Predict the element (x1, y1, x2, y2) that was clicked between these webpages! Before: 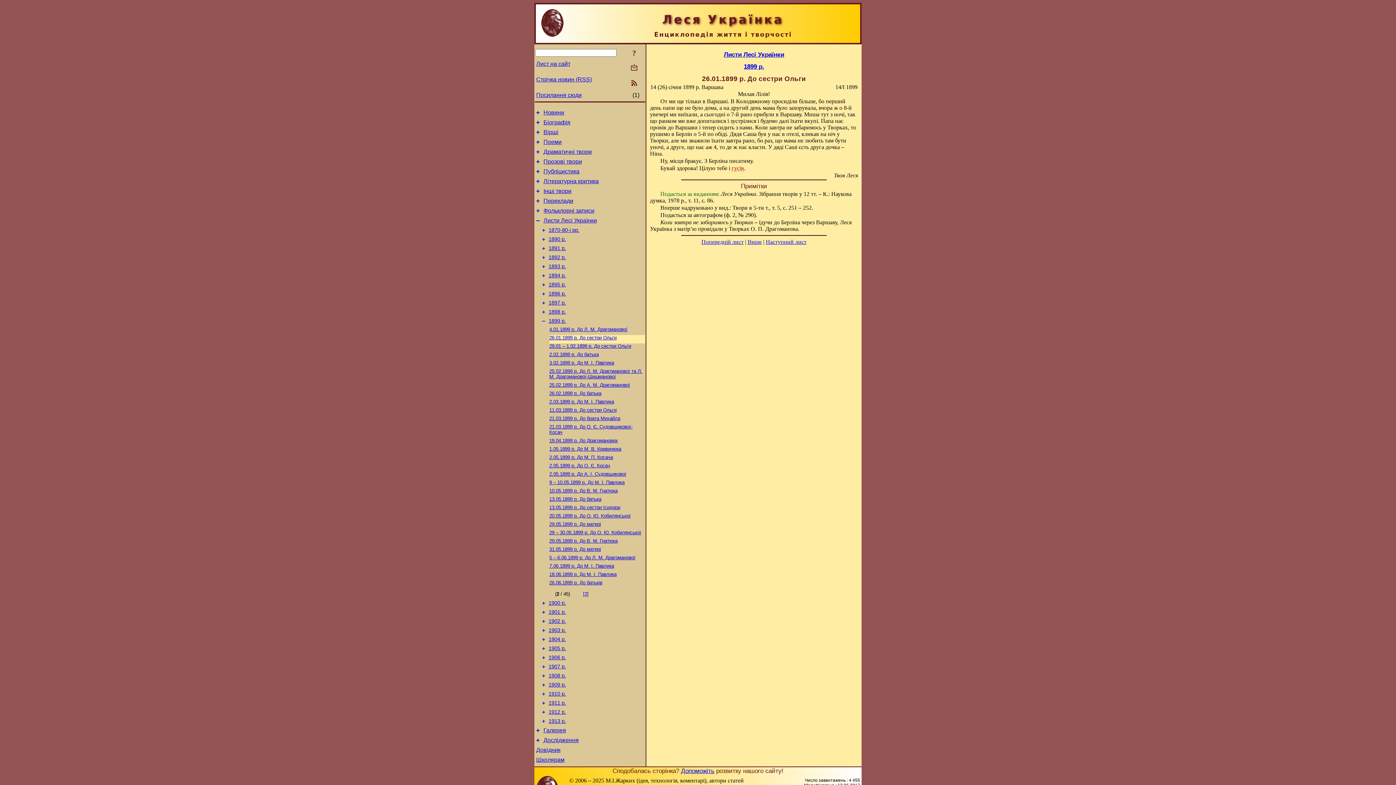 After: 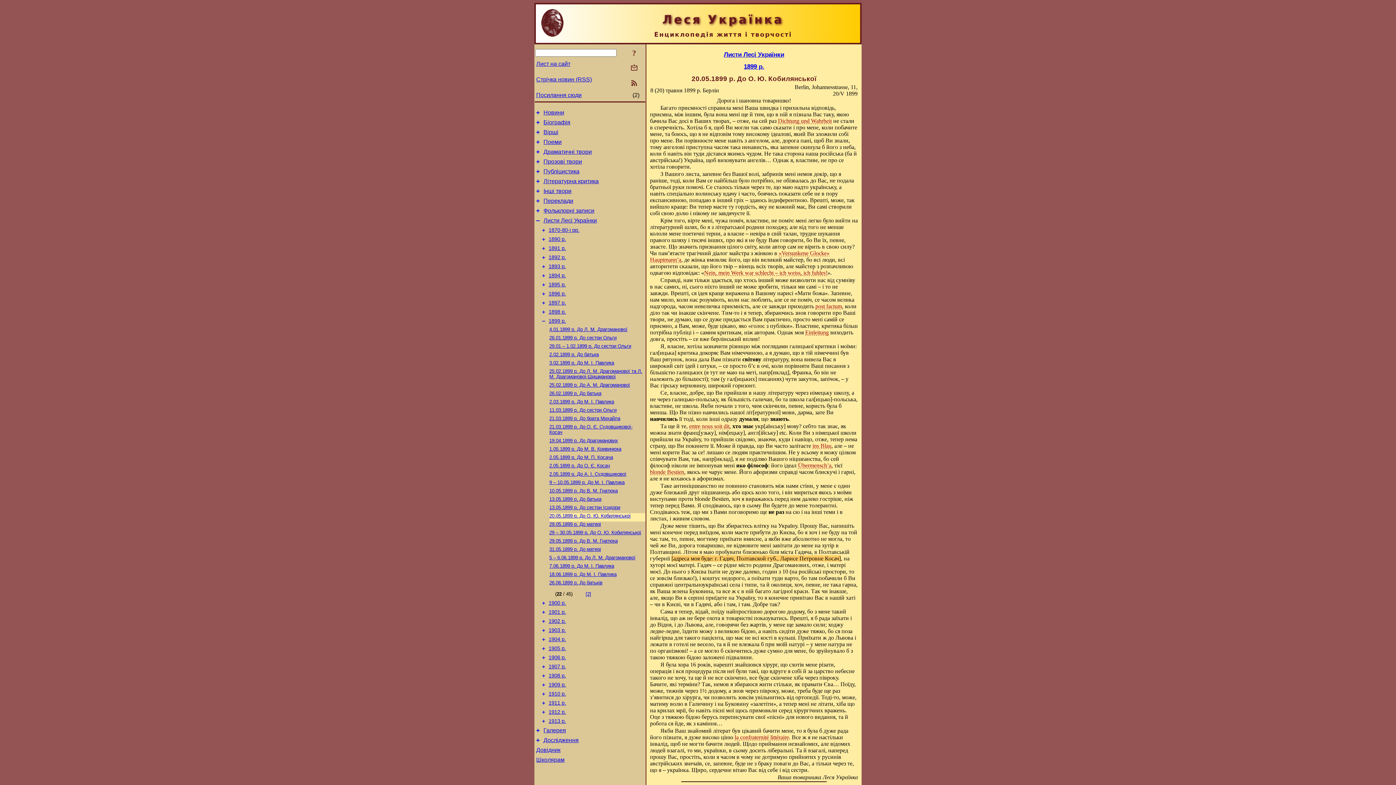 Action: label: 20.05.1899 р. До О. Ю. Кобилянської bbox: (549, 513, 630, 518)